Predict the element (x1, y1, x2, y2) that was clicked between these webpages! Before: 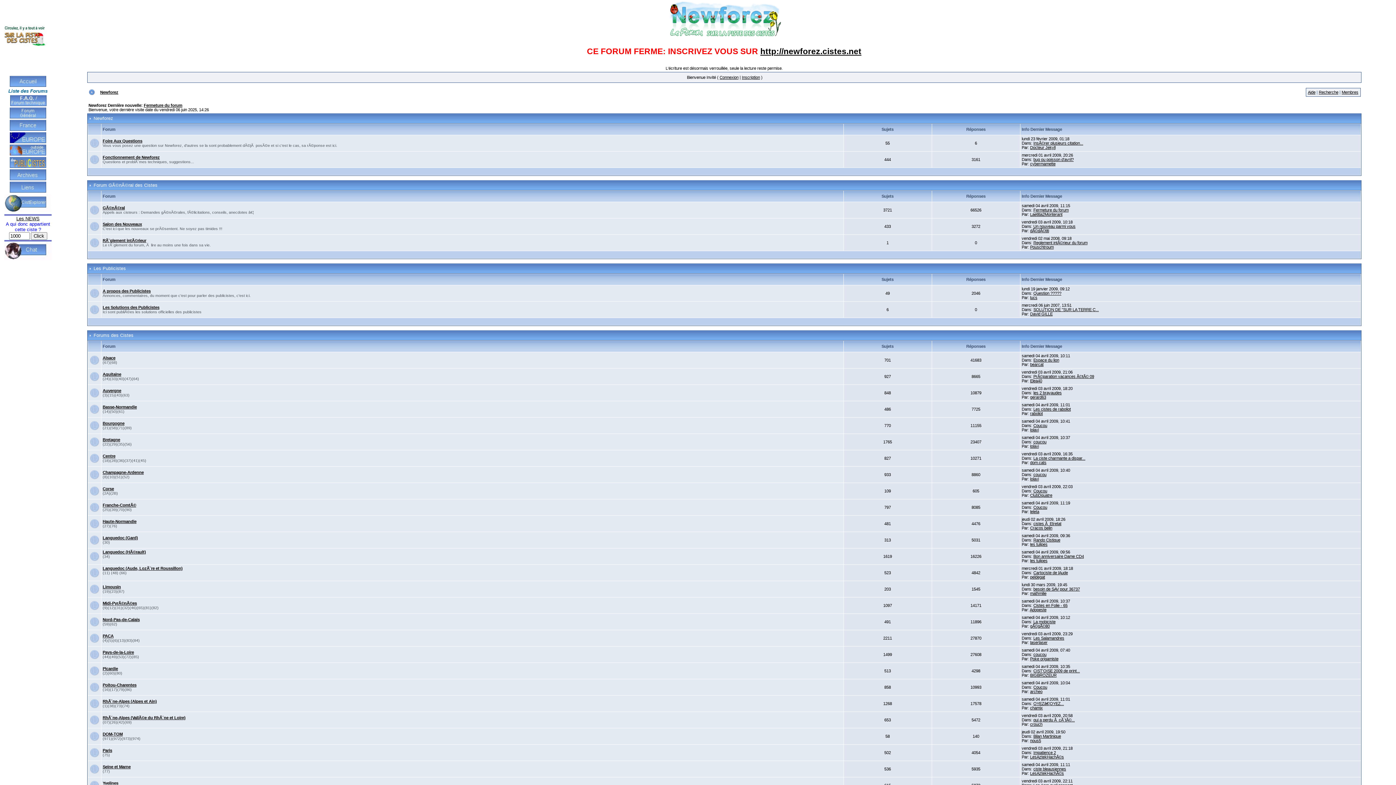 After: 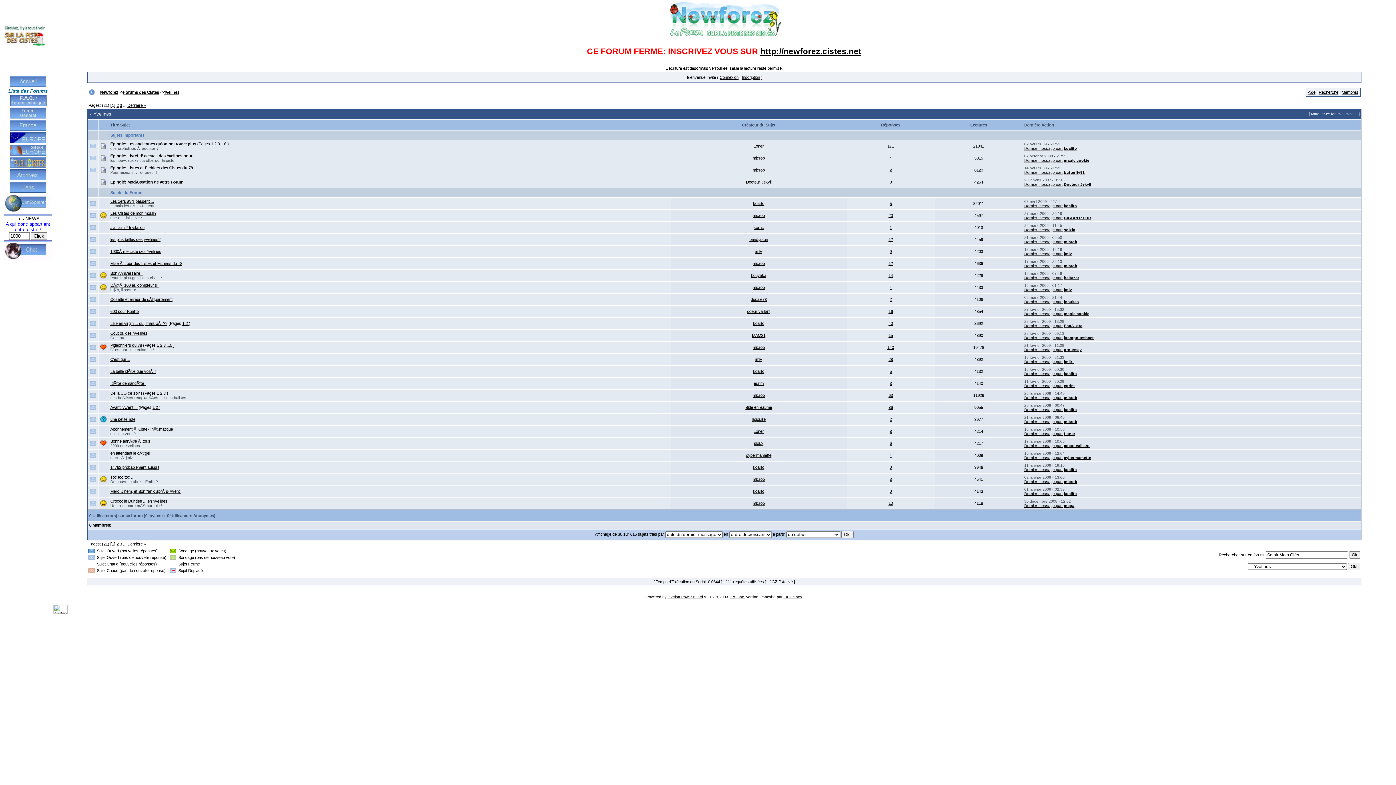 Action: bbox: (102, 781, 118, 785) label: Yvelines